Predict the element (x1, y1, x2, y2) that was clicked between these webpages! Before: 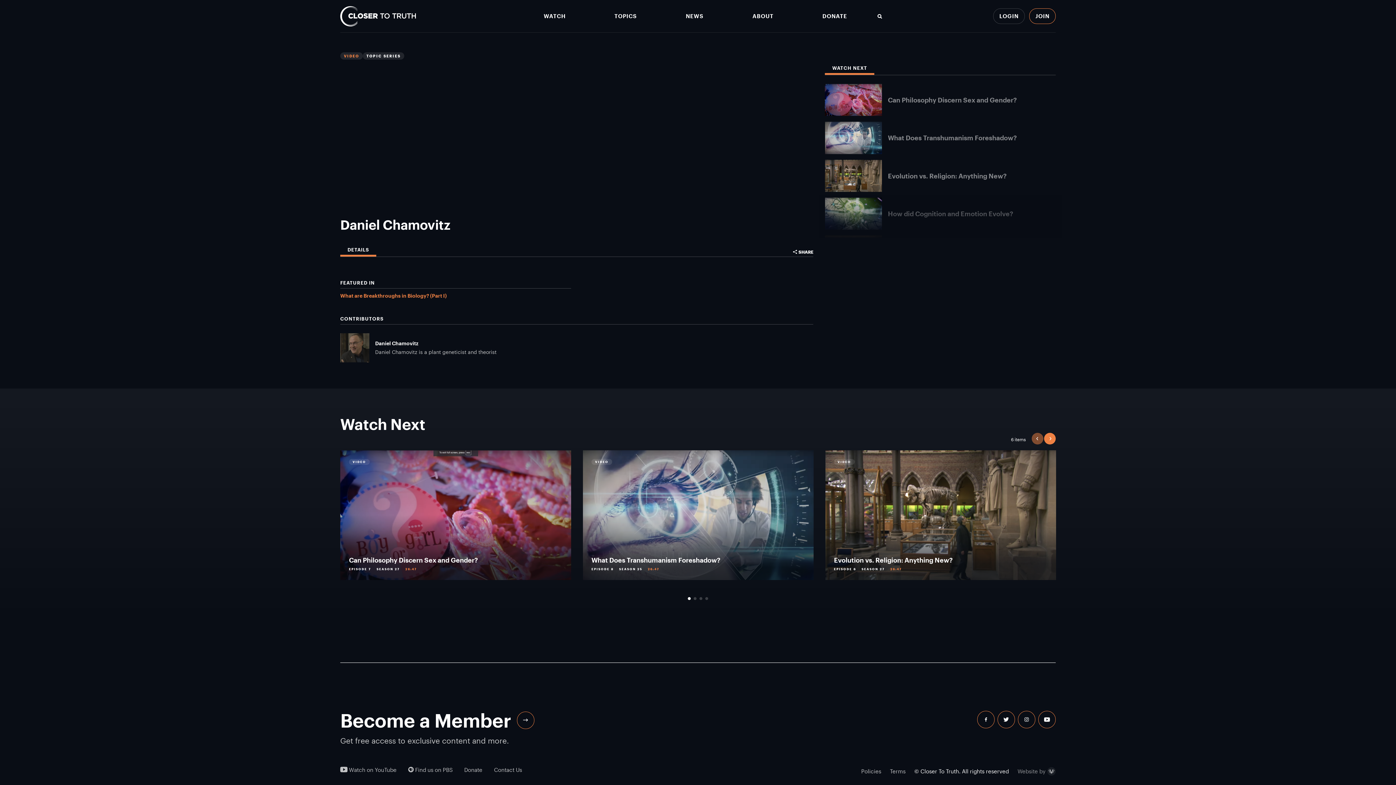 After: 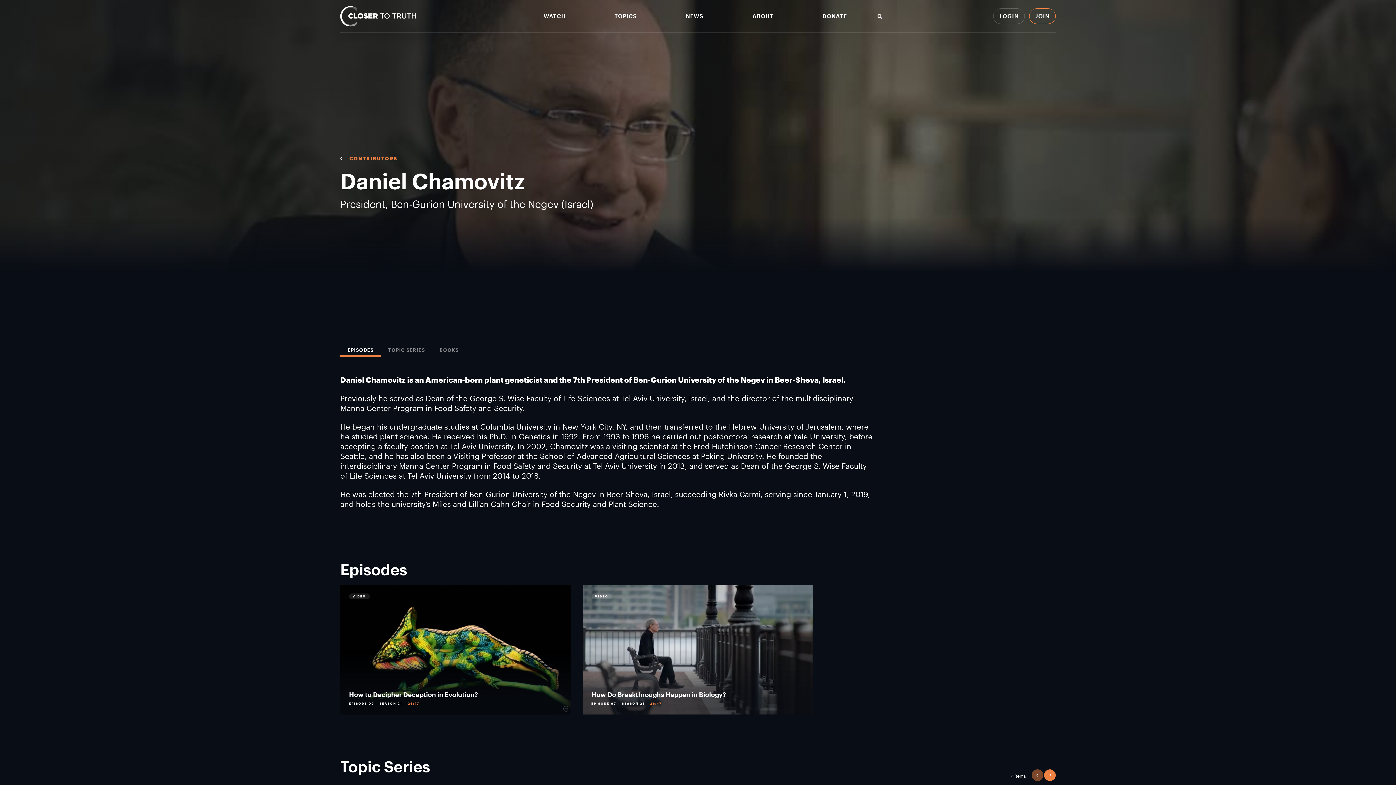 Action: label: Daniel Chamovitz
Daniel Chamovitz is a plant geneticist and theorist bbox: (340, 333, 571, 362)